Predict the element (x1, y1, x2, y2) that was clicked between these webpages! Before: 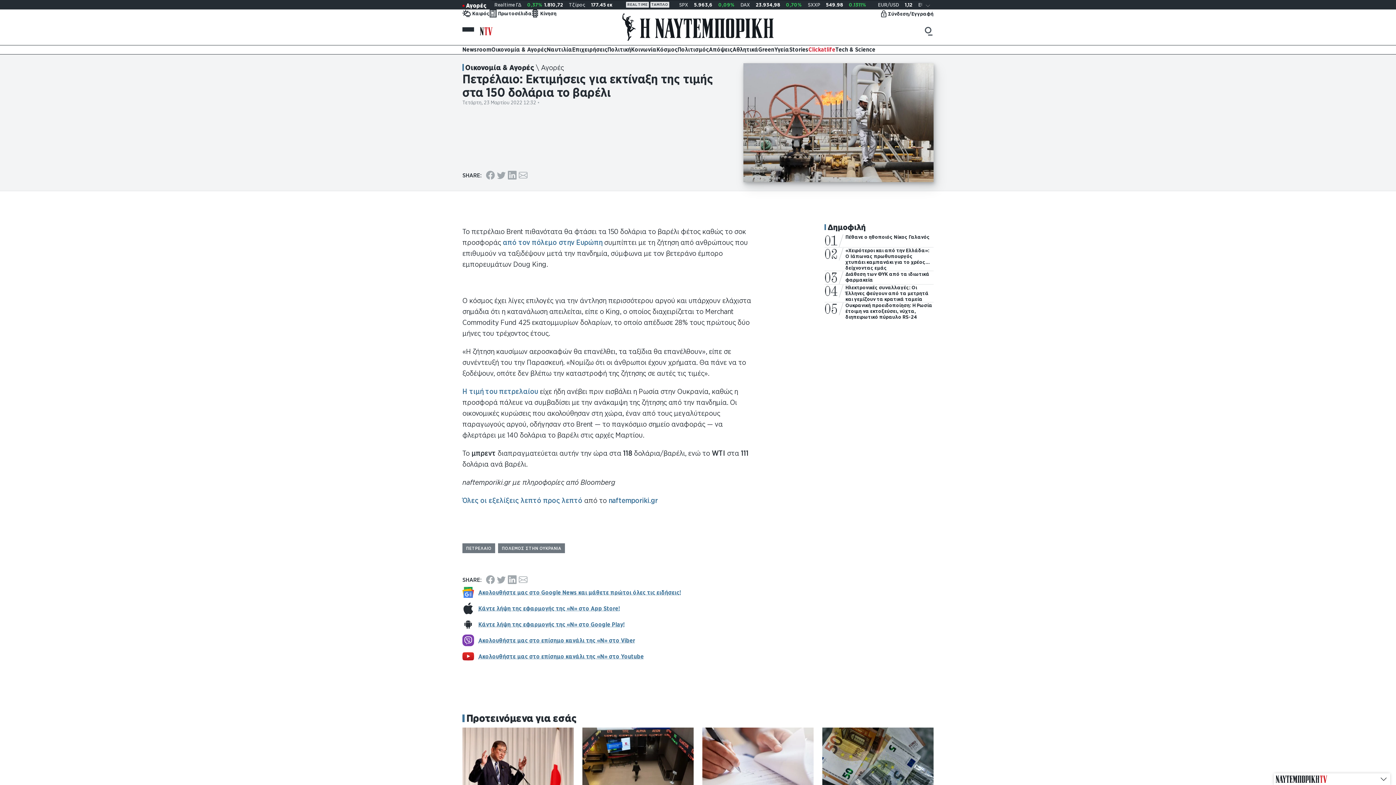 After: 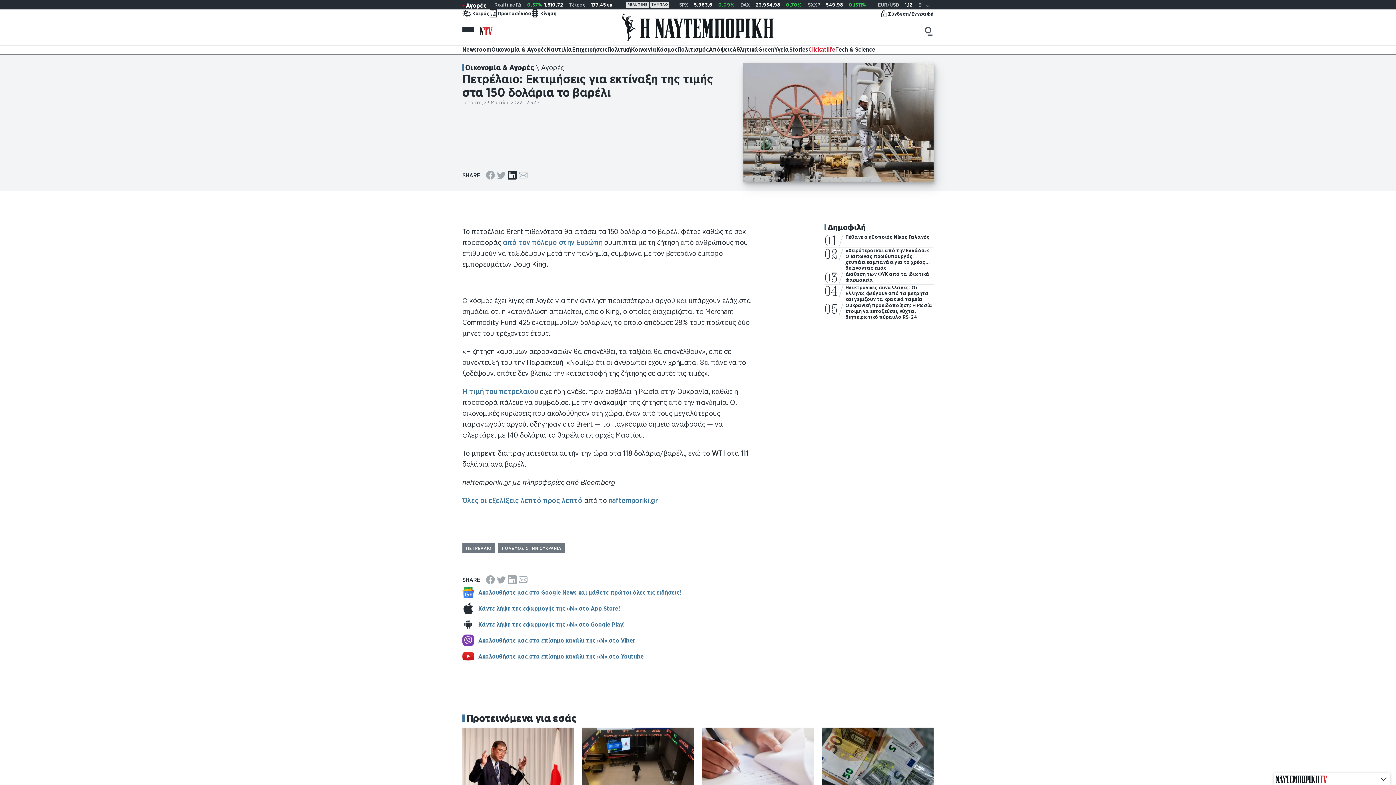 Action: bbox: (508, 170, 516, 180) label: Share via LinkedIn